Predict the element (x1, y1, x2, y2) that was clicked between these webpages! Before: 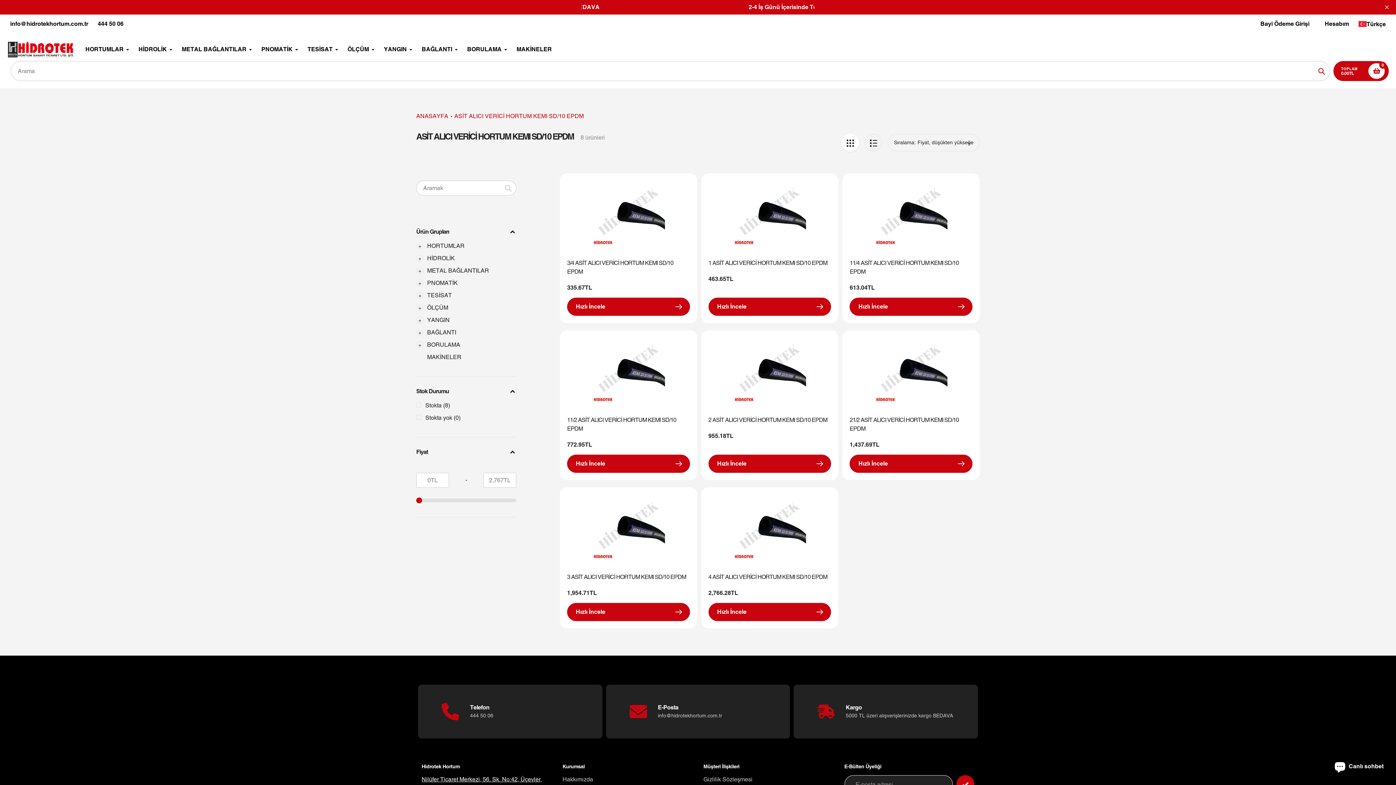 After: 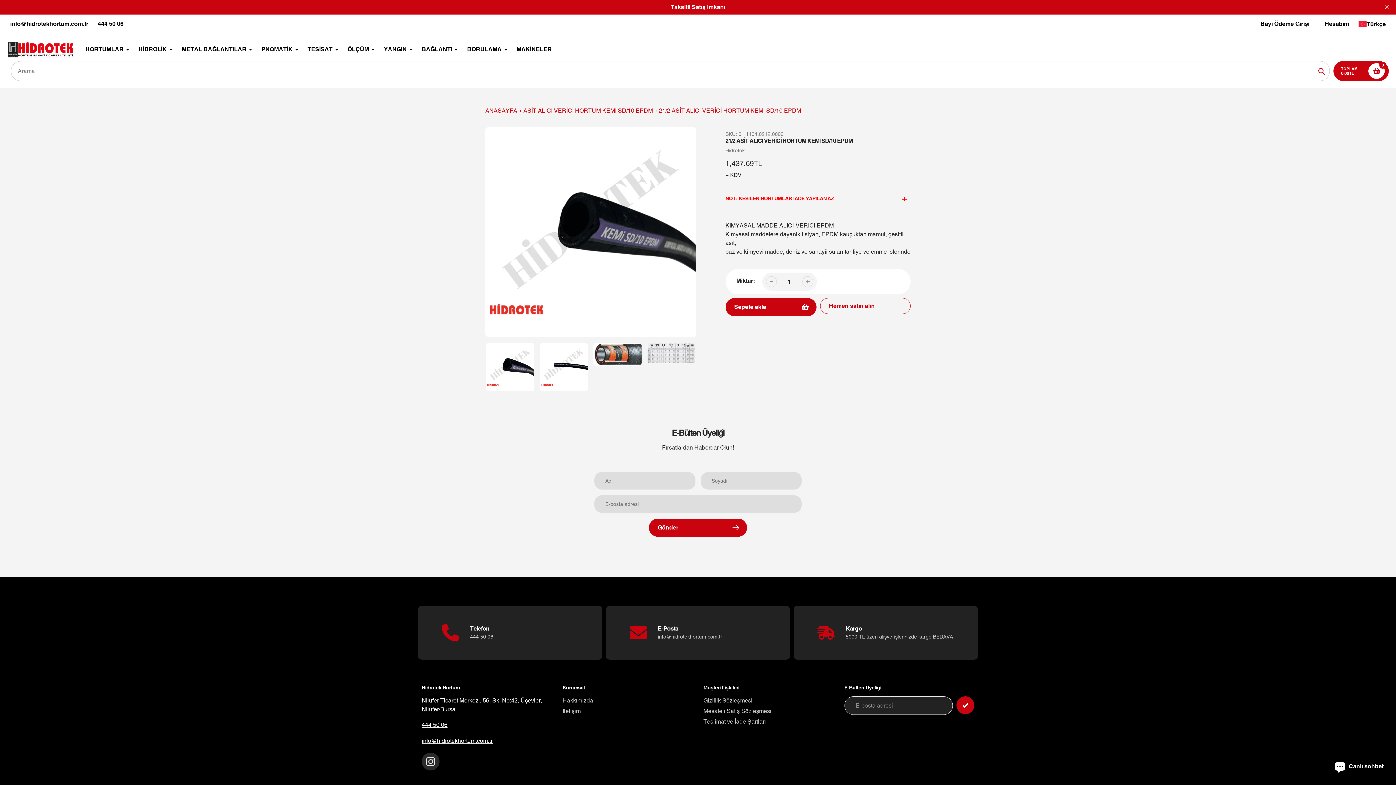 Action: bbox: (849, 415, 972, 433) label: 21/2 ASİT ALICI  VERİCİ HORTUM KEMI SD/10 EPDM